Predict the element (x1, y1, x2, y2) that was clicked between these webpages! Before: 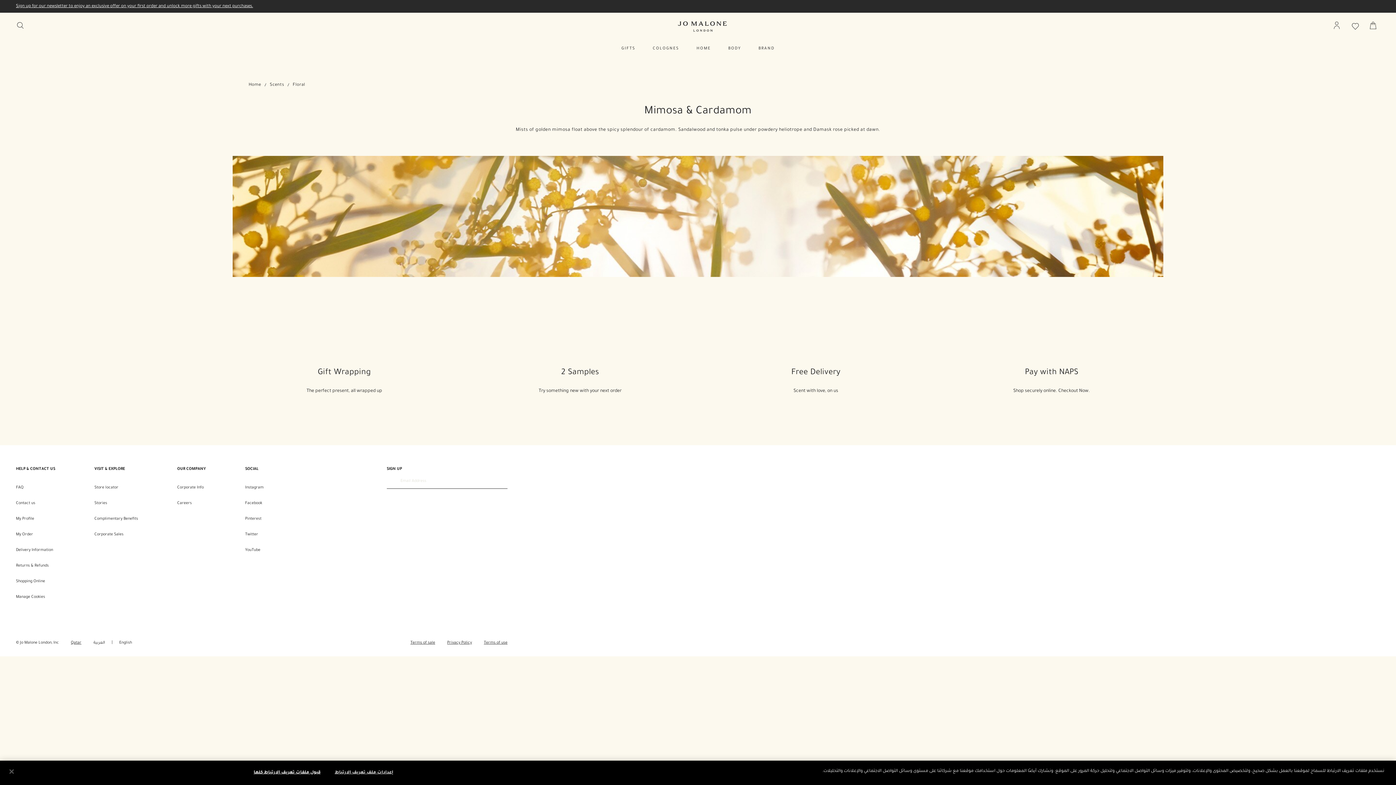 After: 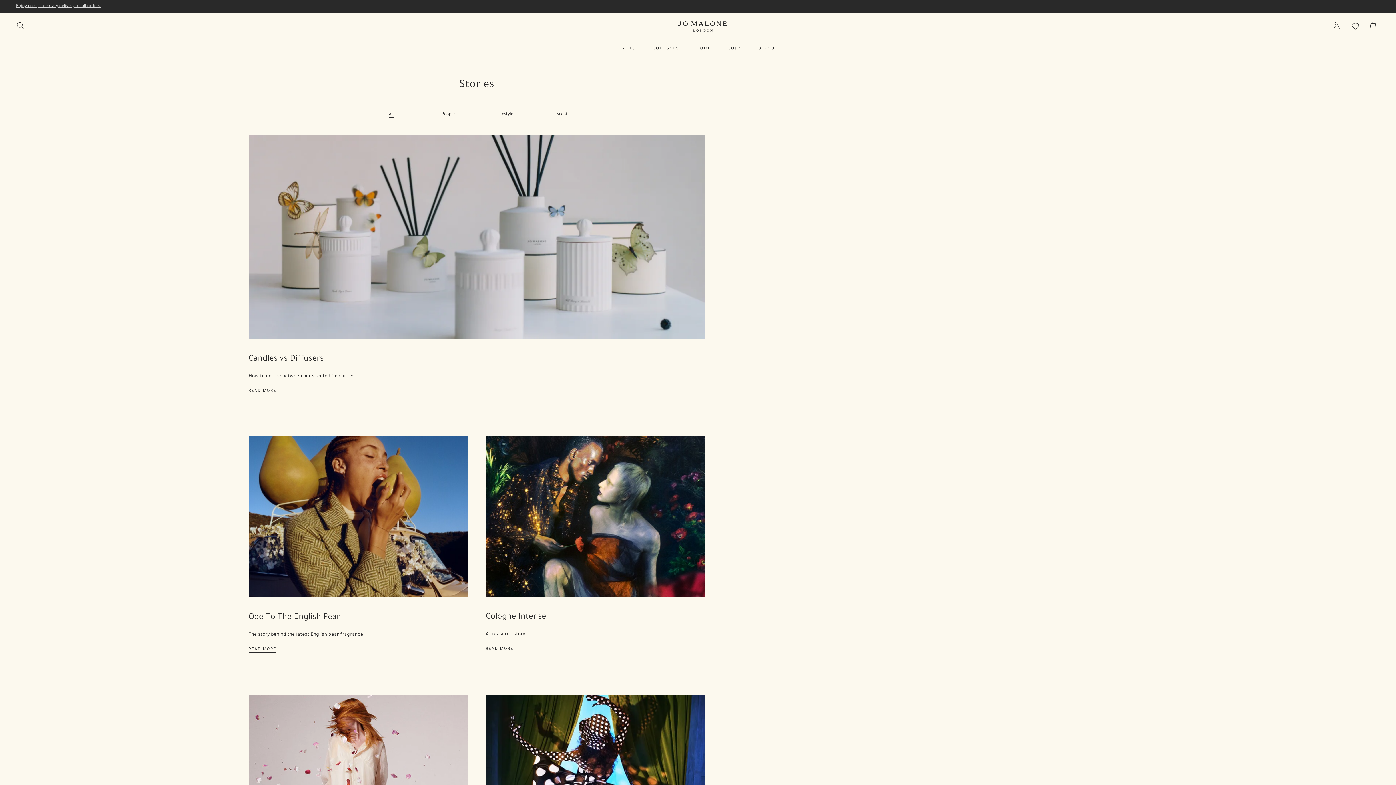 Action: label: Stories bbox: (94, 761, 107, 767)